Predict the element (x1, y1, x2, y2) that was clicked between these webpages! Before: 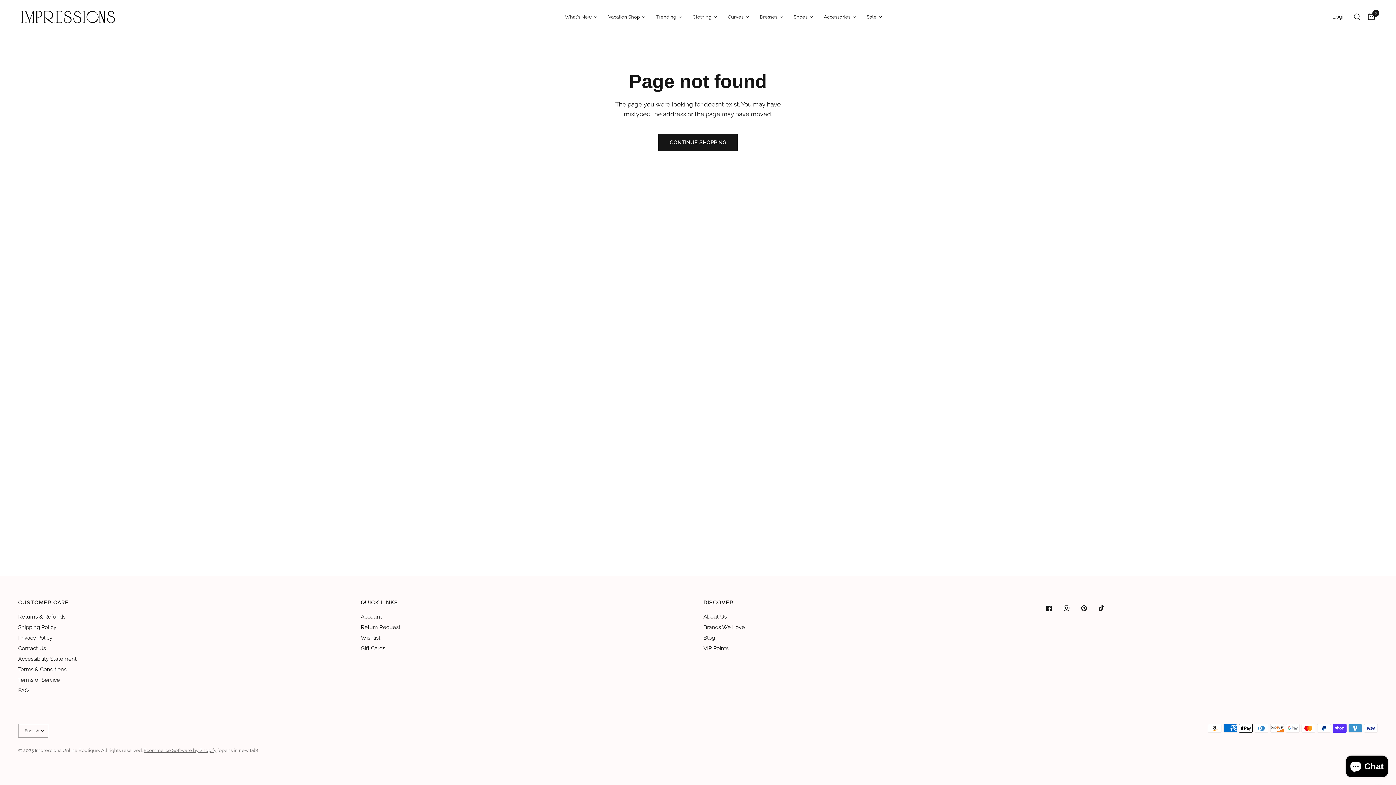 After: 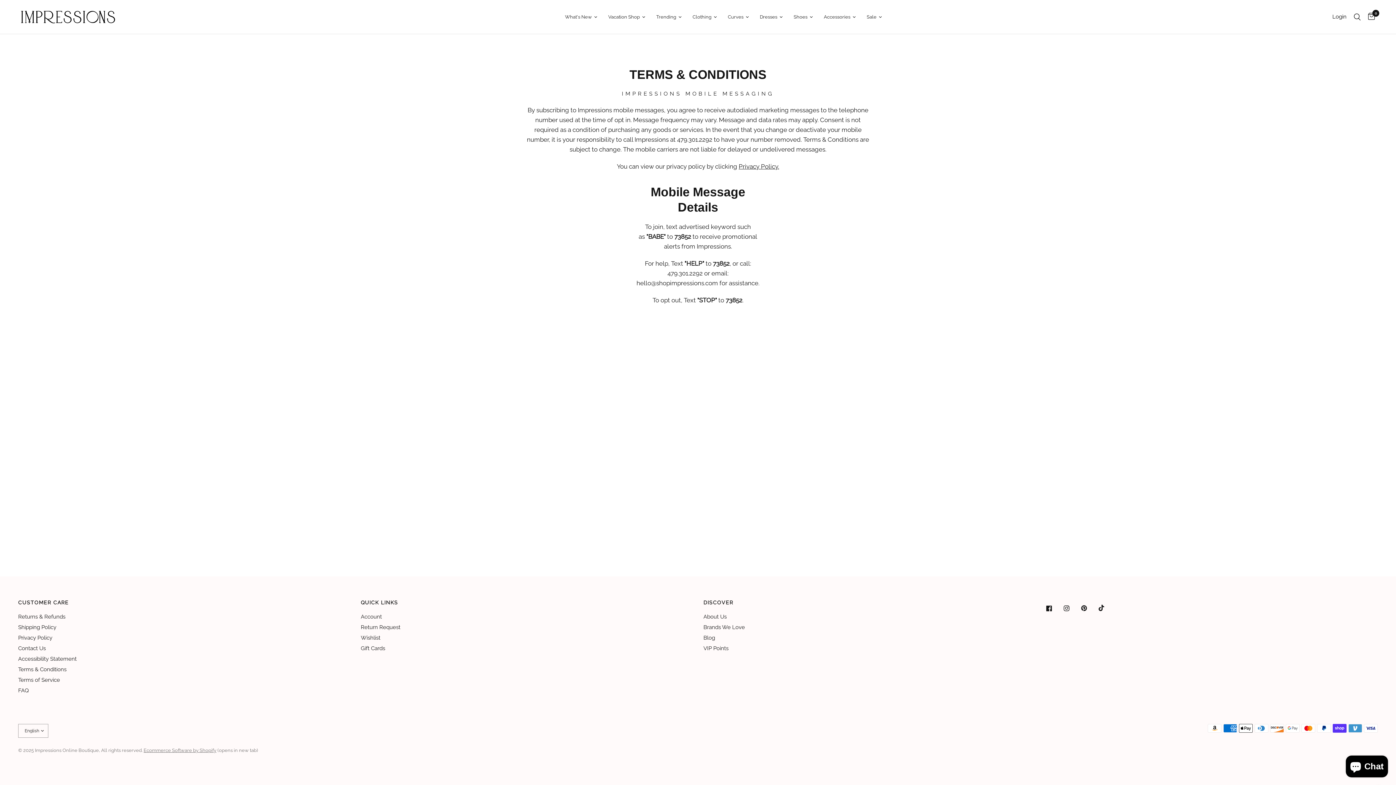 Action: bbox: (18, 666, 66, 673) label: Terms & Conditions